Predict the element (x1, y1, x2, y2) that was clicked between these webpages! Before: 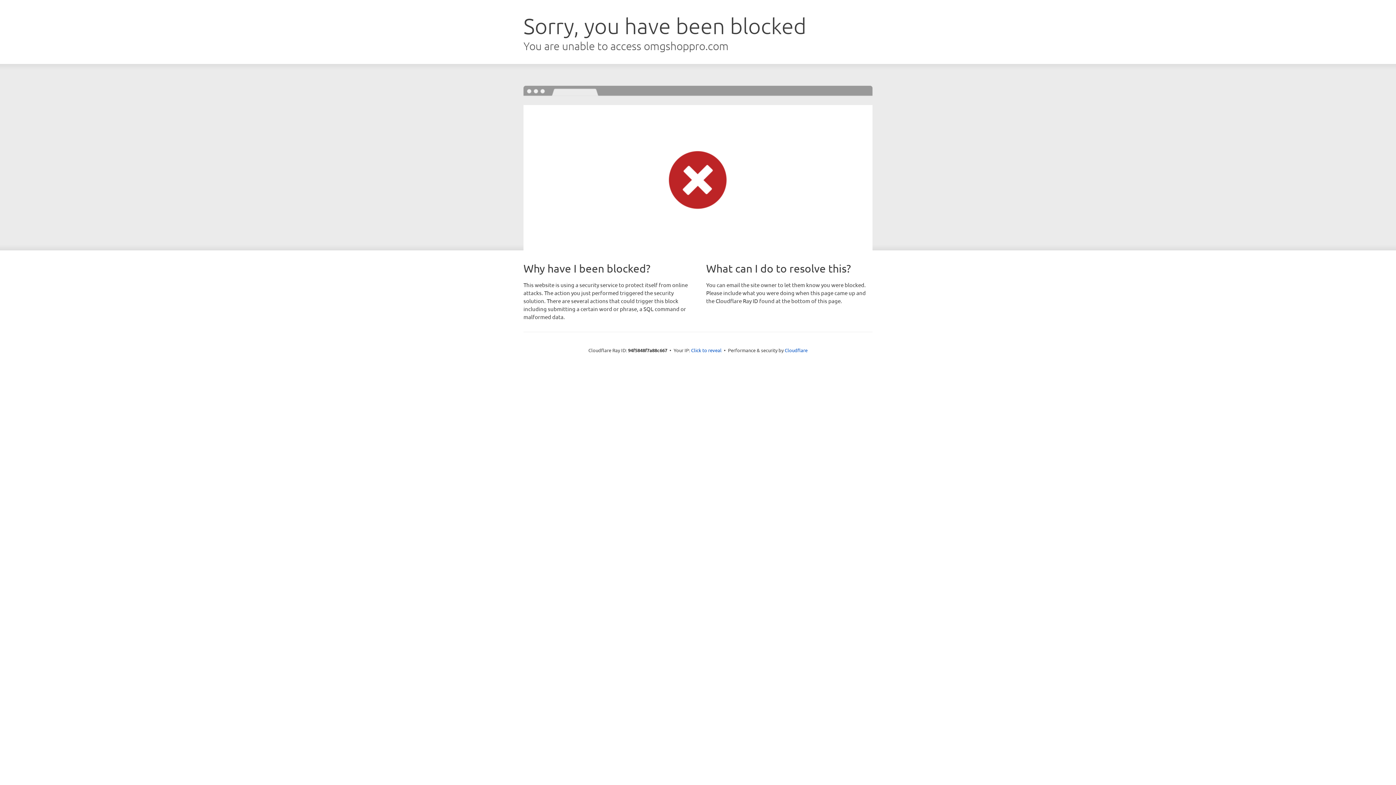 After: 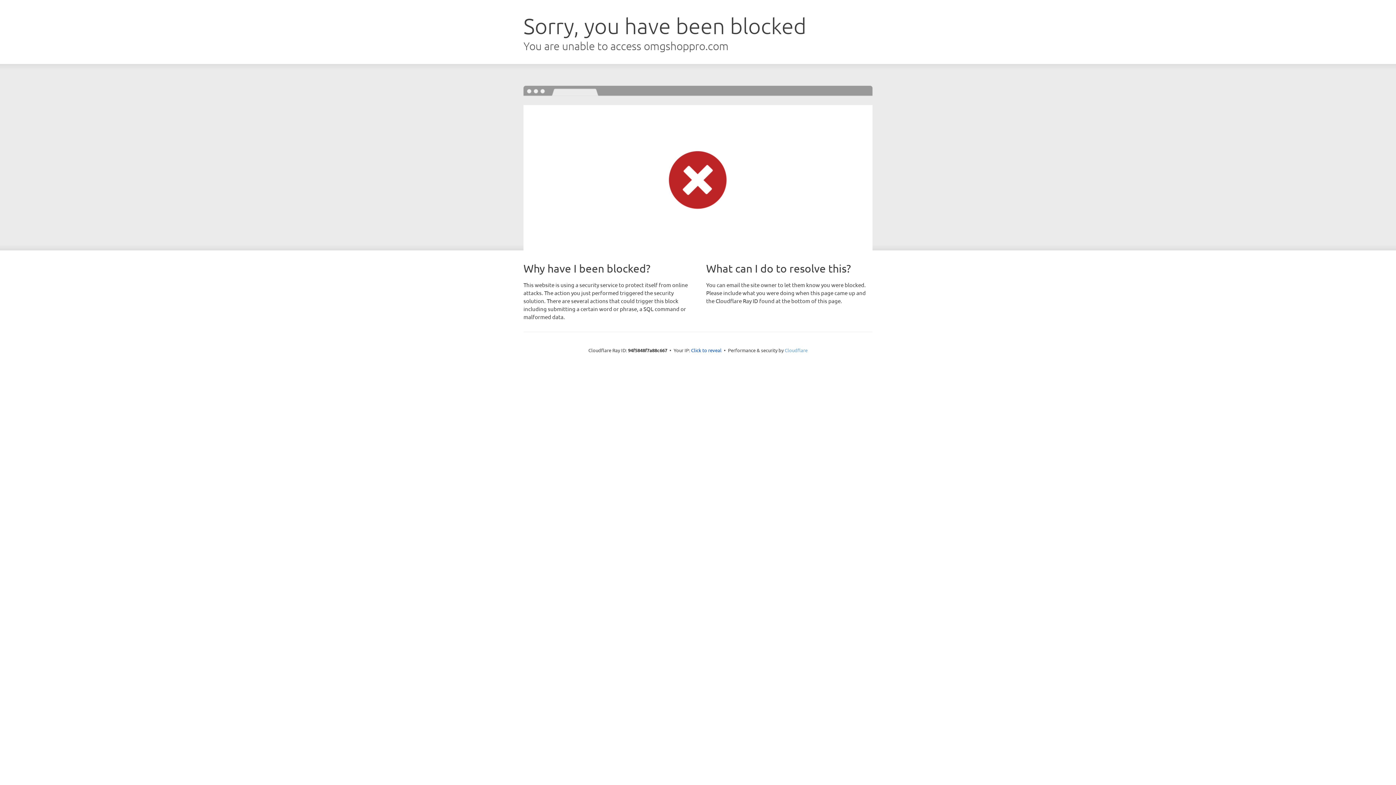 Action: bbox: (784, 347, 807, 353) label: Cloudflare